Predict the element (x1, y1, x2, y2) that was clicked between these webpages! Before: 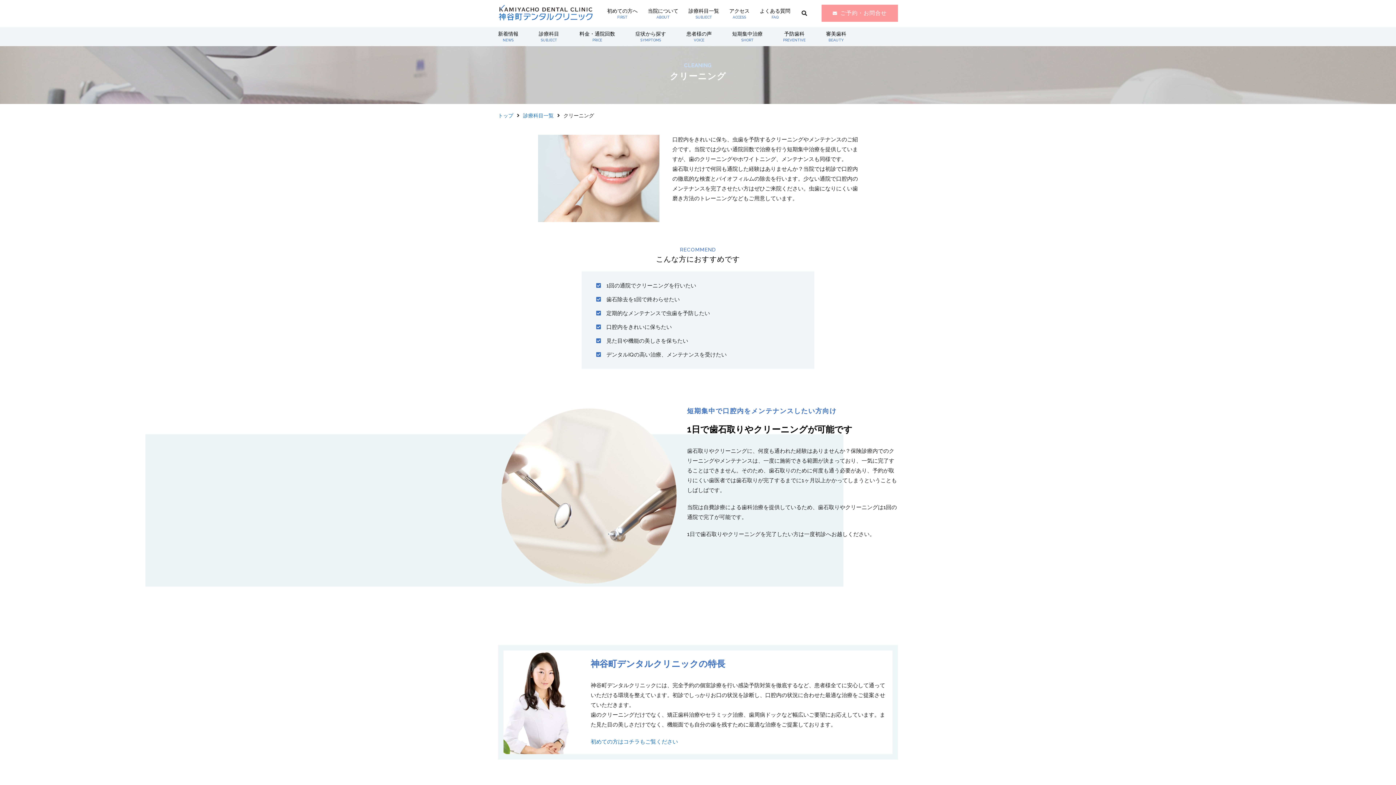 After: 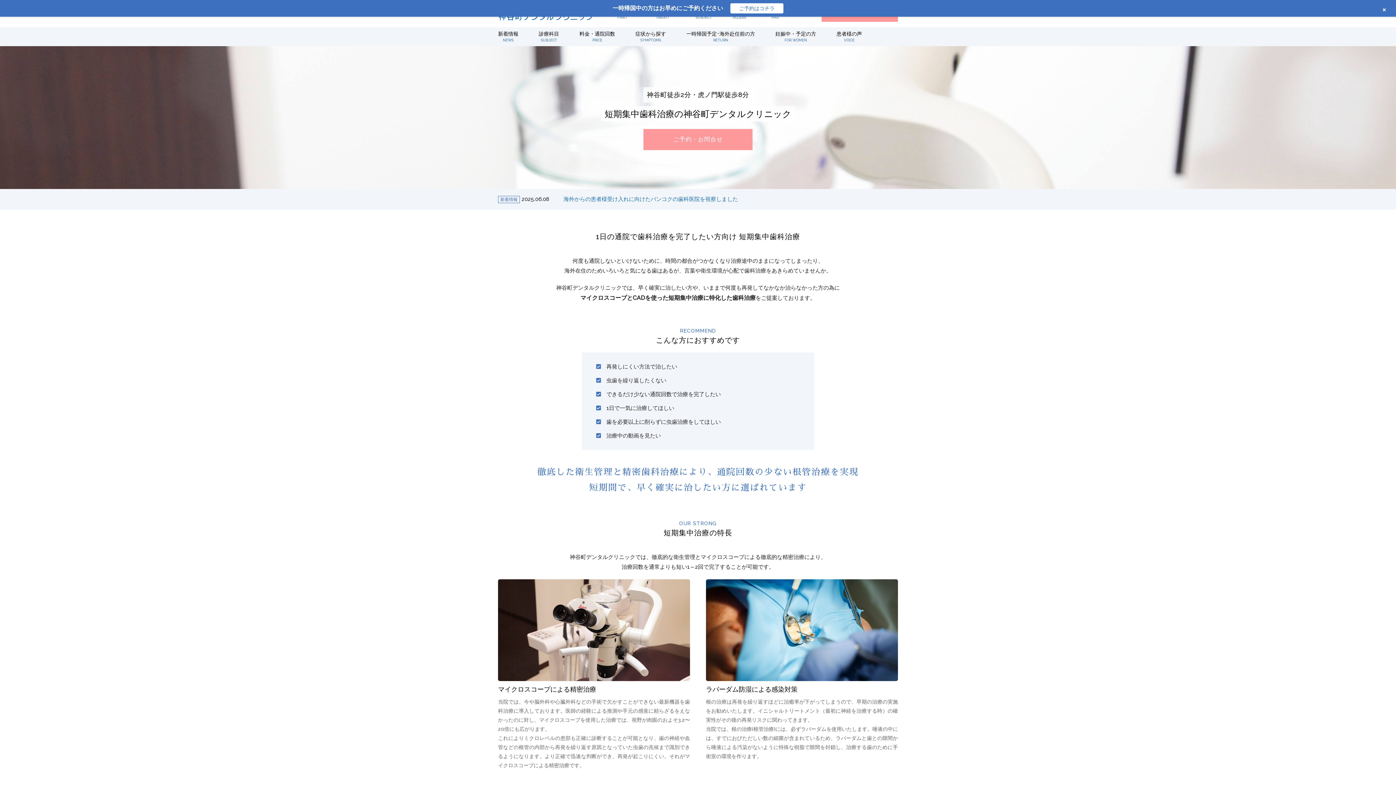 Action: bbox: (732, 30, 762, 42) label: 短期集中治療
SHORT